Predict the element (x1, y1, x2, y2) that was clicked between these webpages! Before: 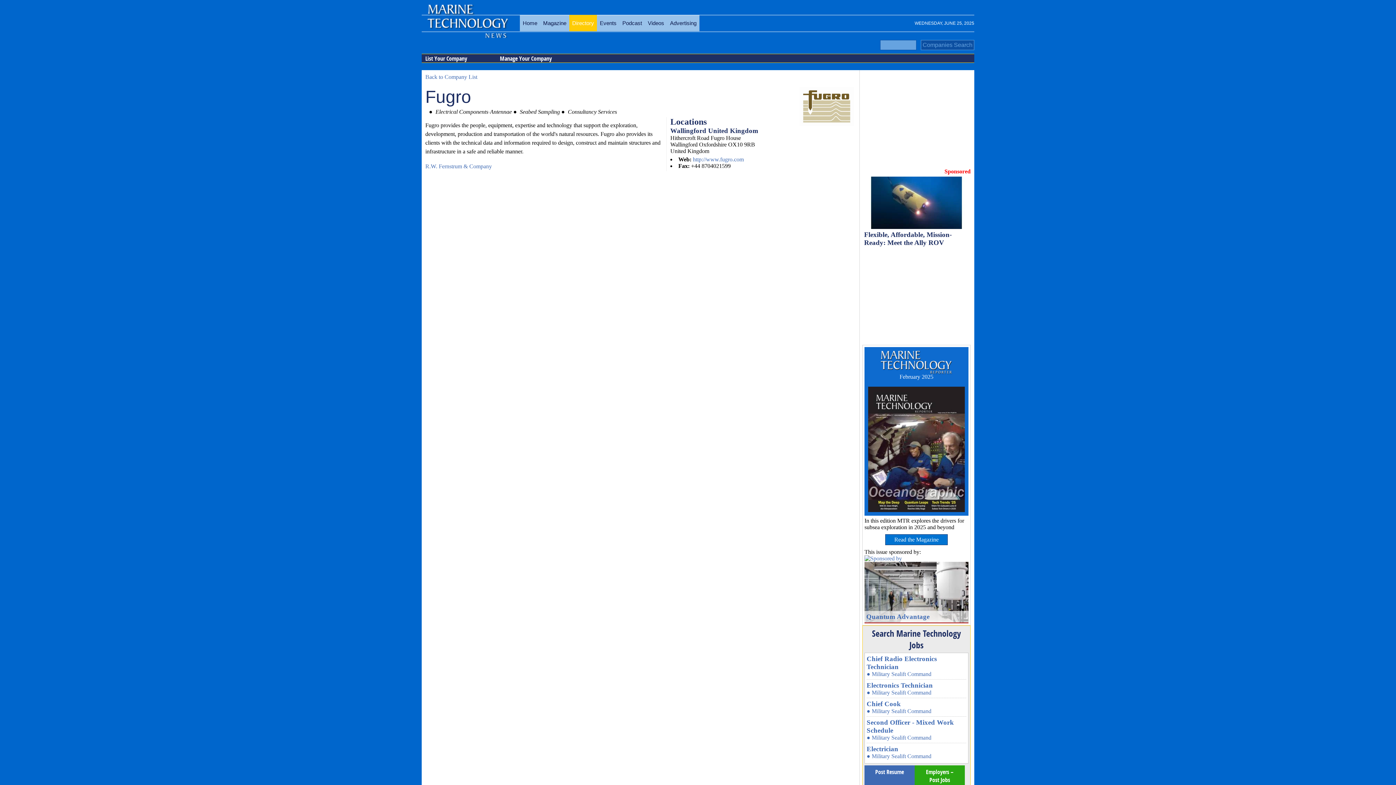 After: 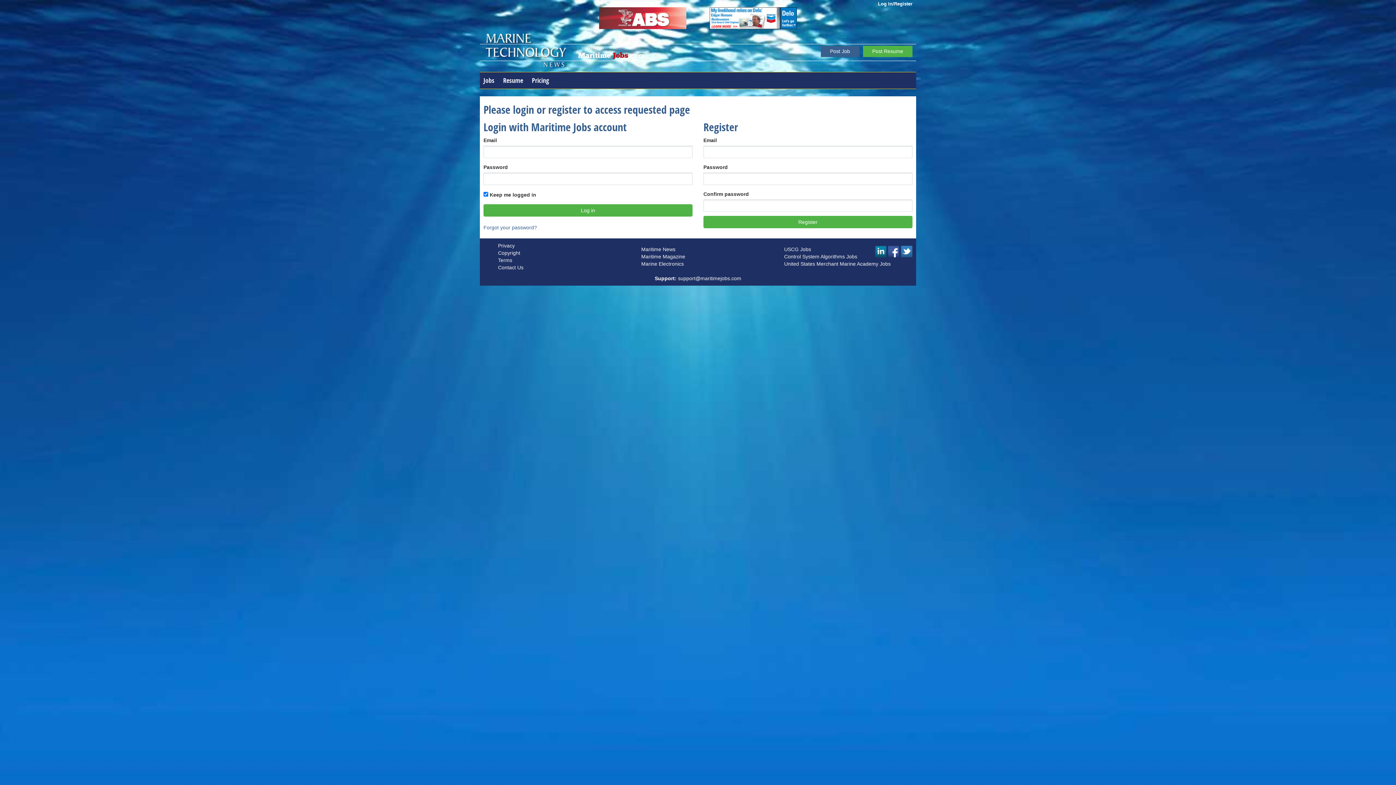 Action: label: Employers –
Post Jobs bbox: (914, 765, 965, 789)